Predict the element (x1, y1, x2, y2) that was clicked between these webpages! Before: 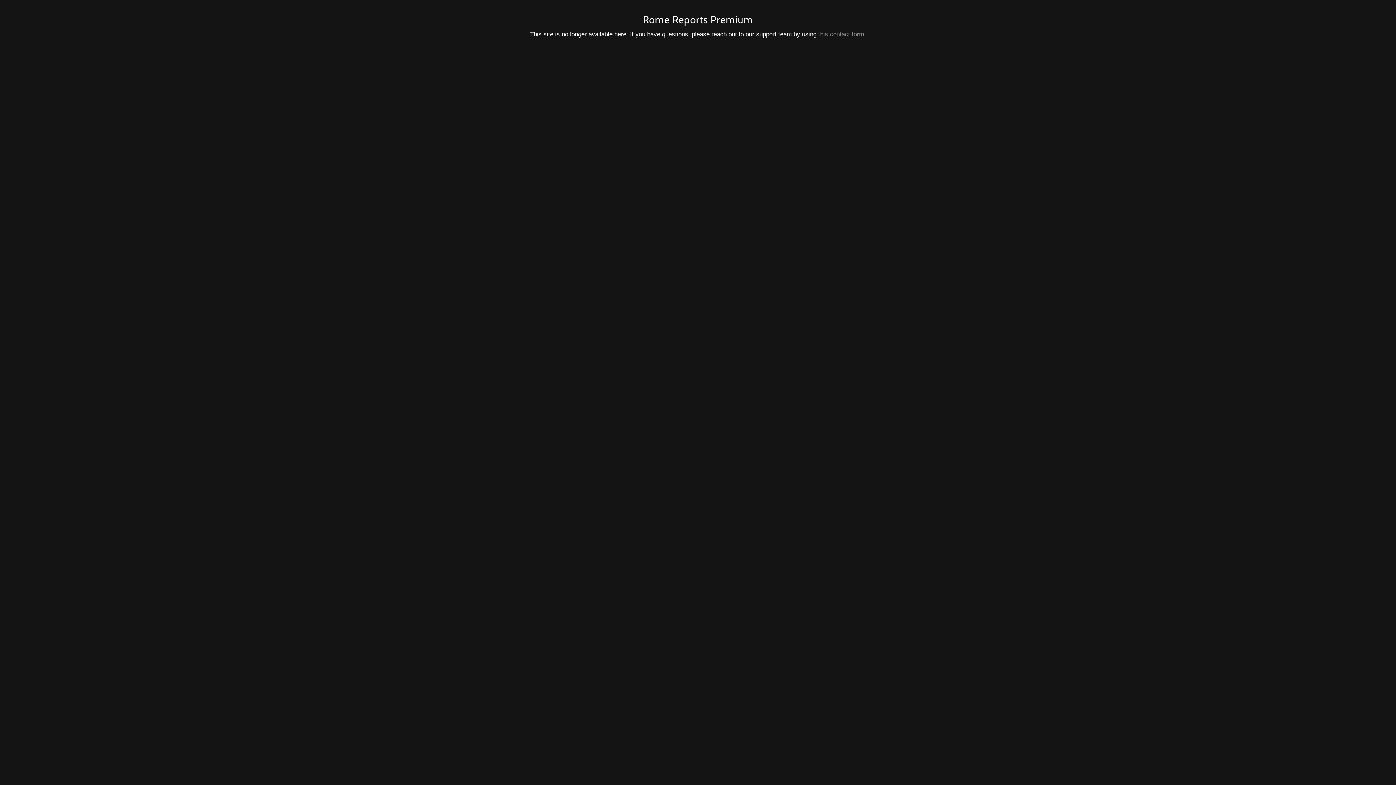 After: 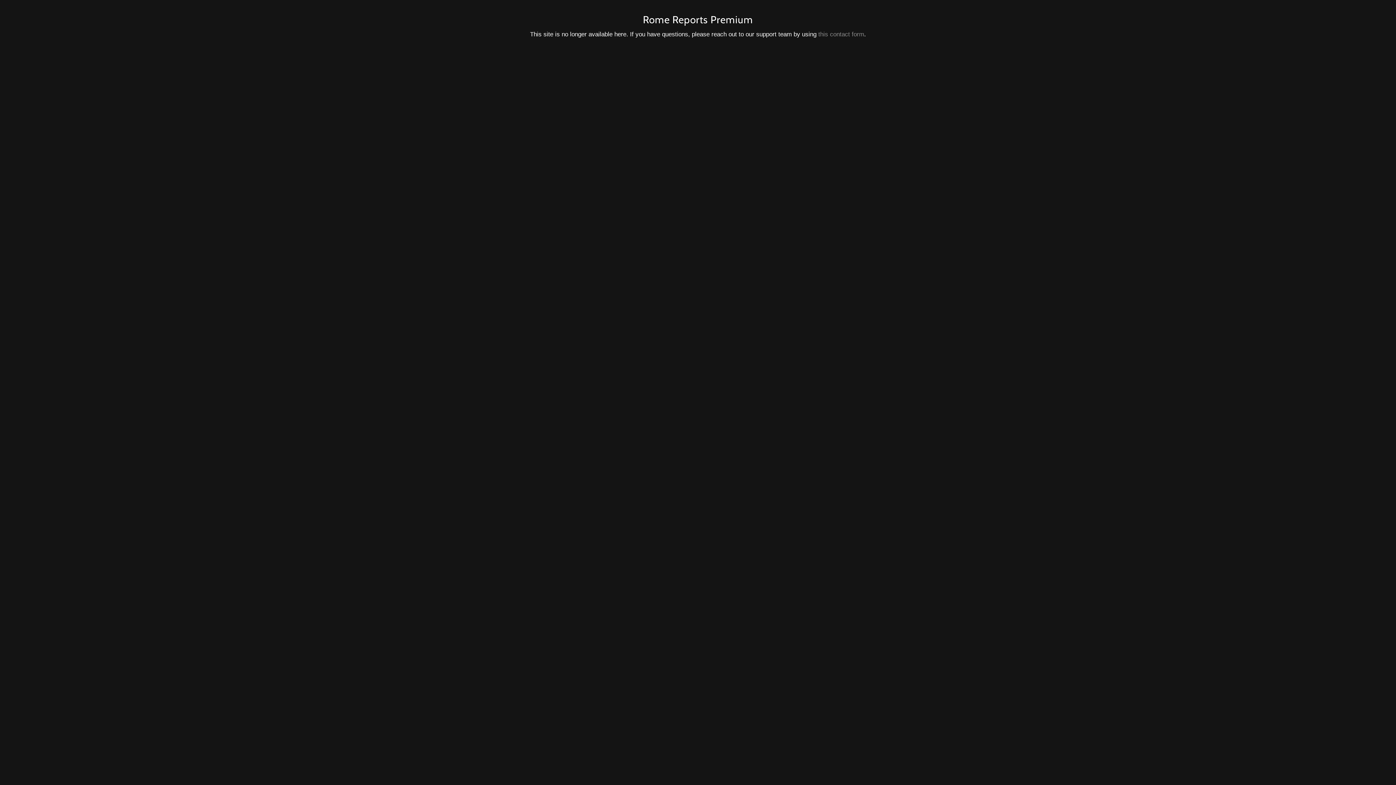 Action: label: this contact form bbox: (818, 30, 864, 37)